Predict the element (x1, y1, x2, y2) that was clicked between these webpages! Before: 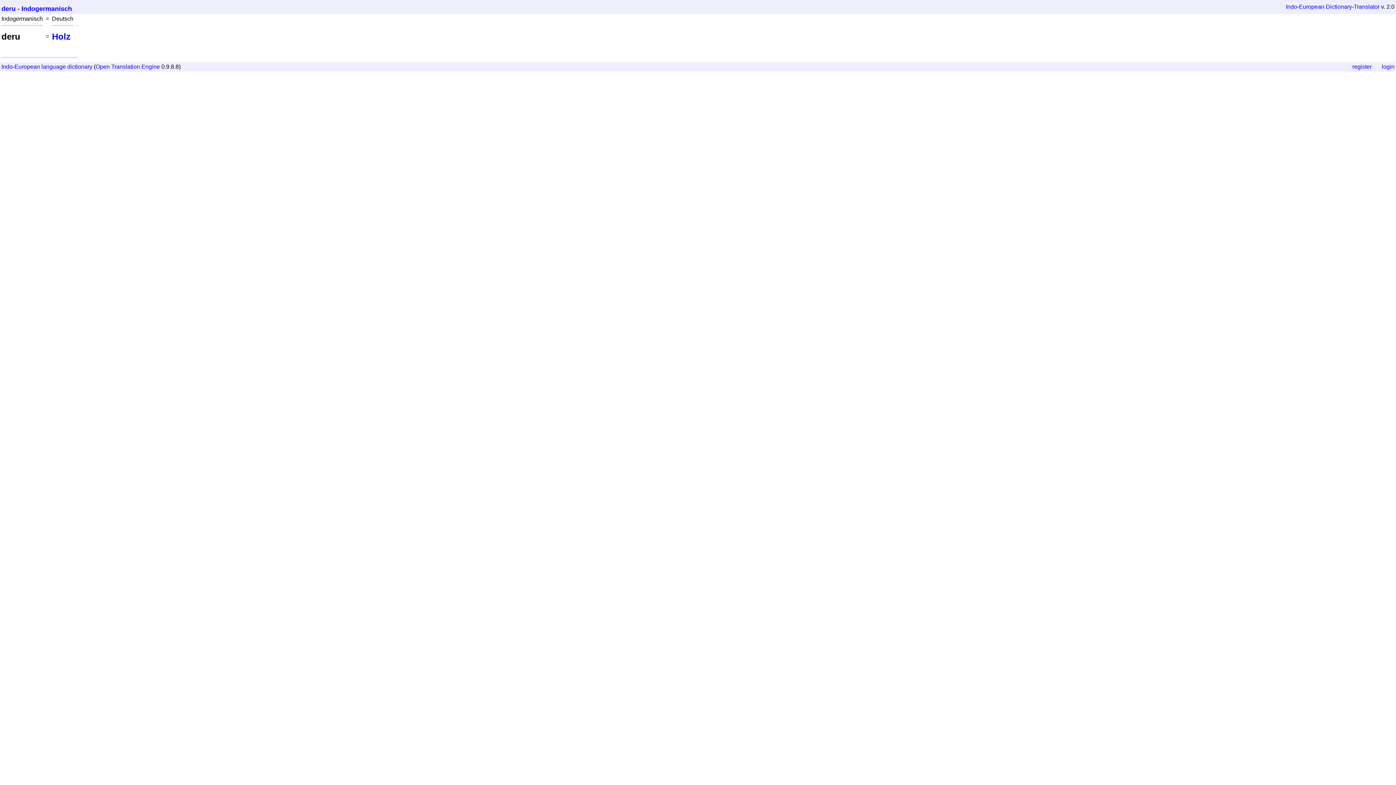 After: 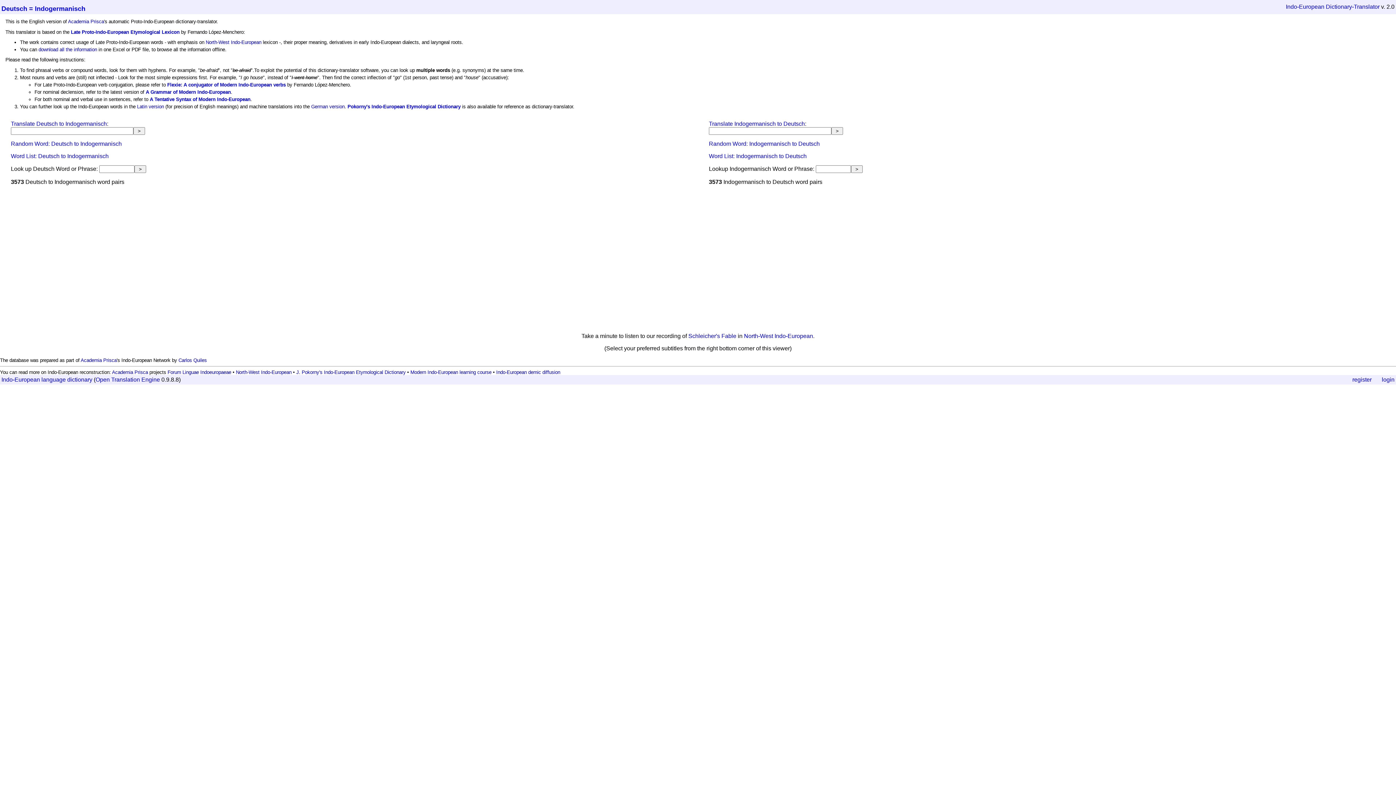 Action: bbox: (1, 1, 549, 12) label: deru - Indogermanisch